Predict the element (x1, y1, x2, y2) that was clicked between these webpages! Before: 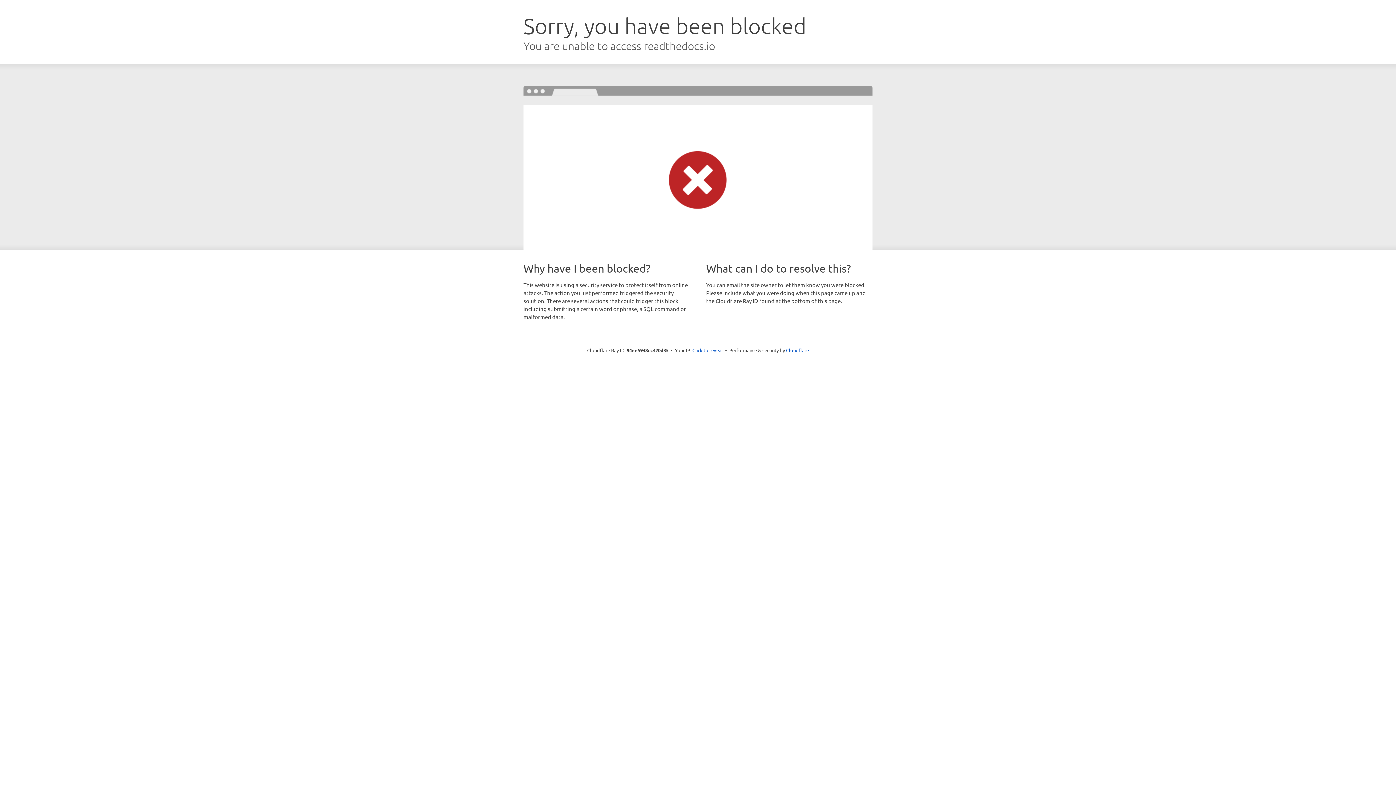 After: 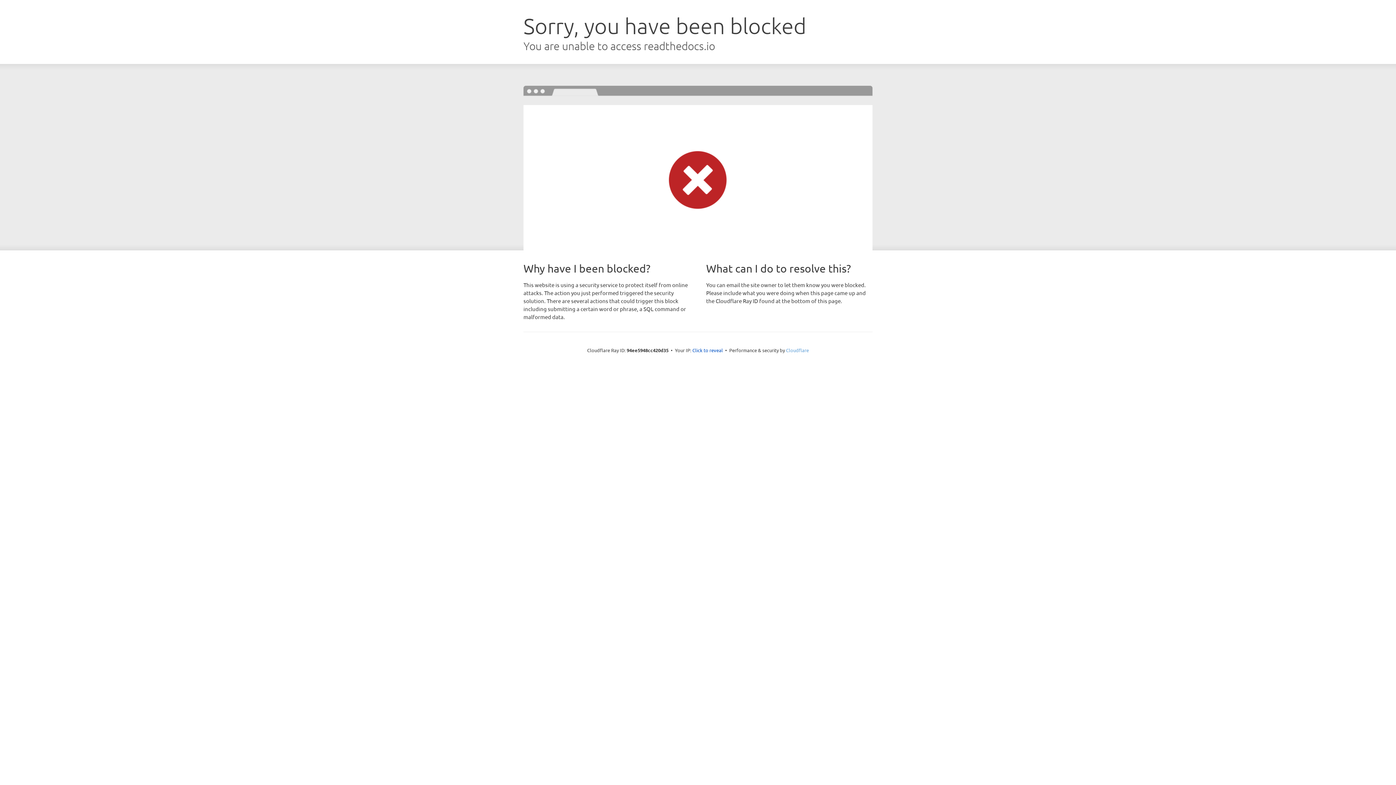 Action: bbox: (786, 347, 809, 353) label: Cloudflare